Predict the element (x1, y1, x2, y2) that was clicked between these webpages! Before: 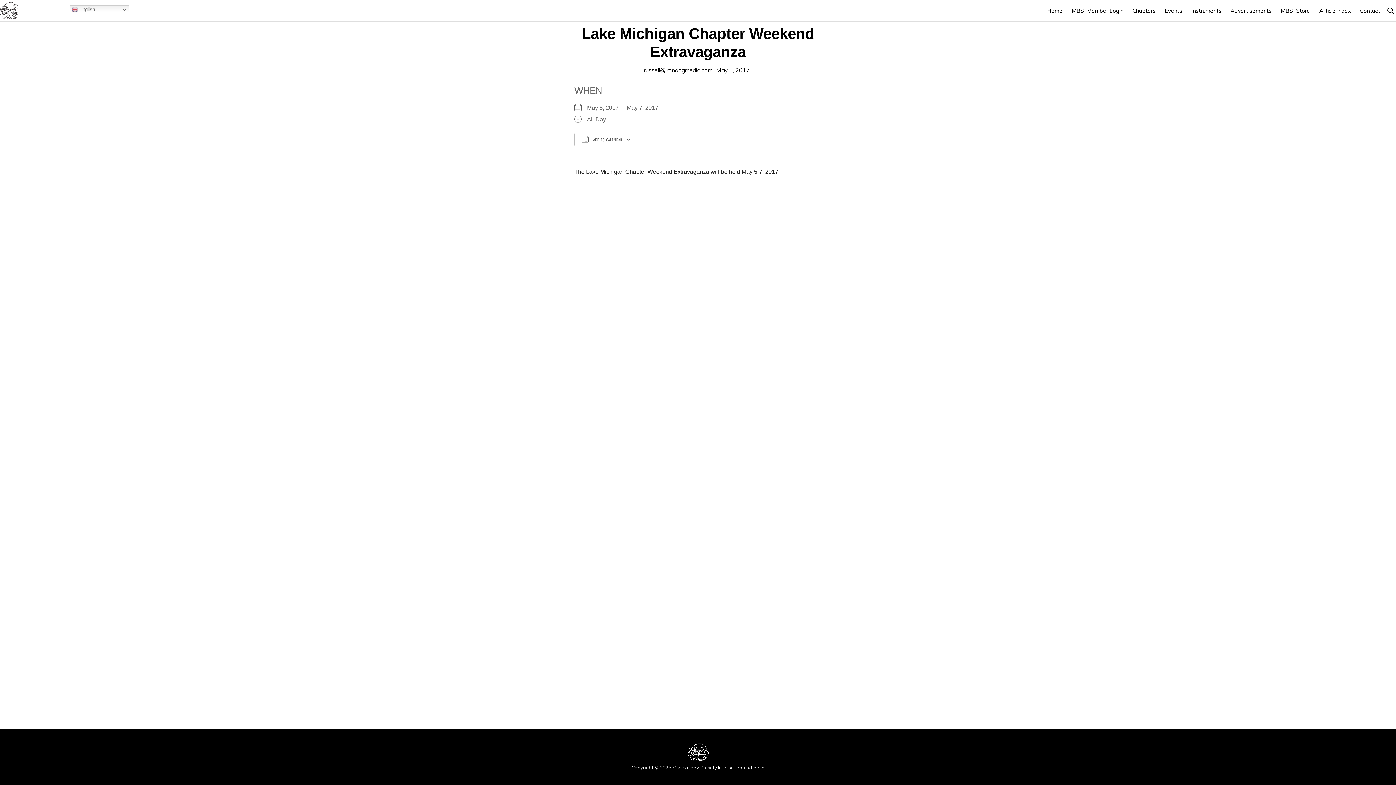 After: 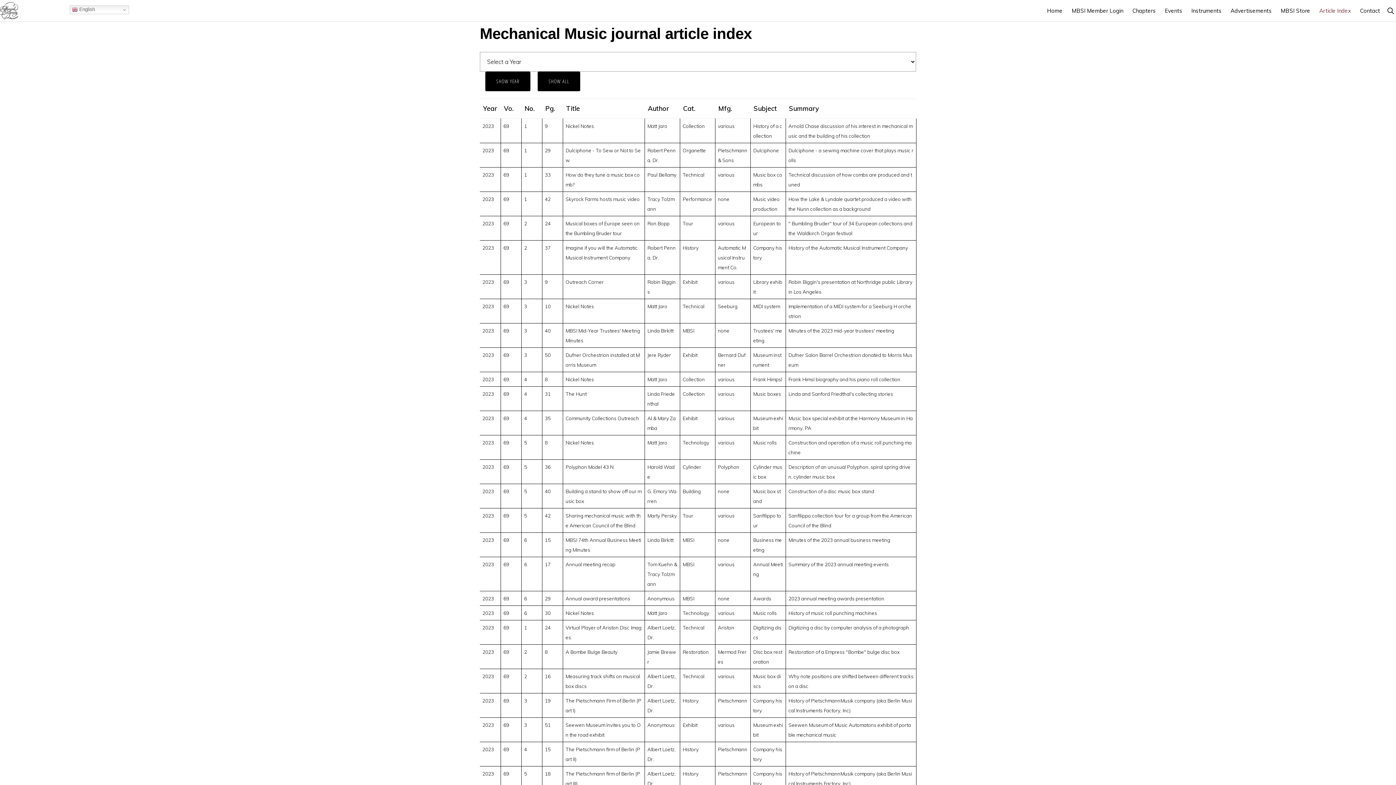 Action: label: Article Index bbox: (1316, 0, 1354, 20)